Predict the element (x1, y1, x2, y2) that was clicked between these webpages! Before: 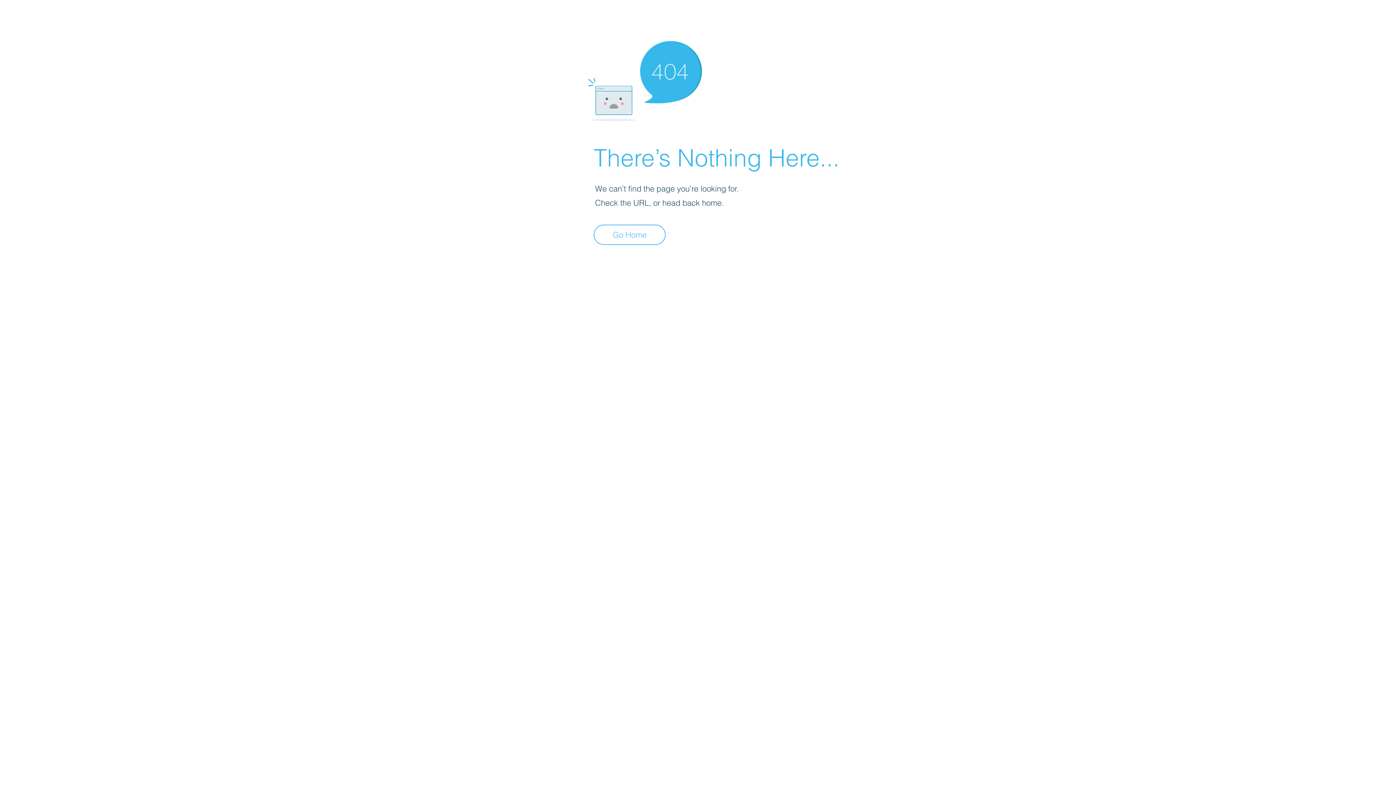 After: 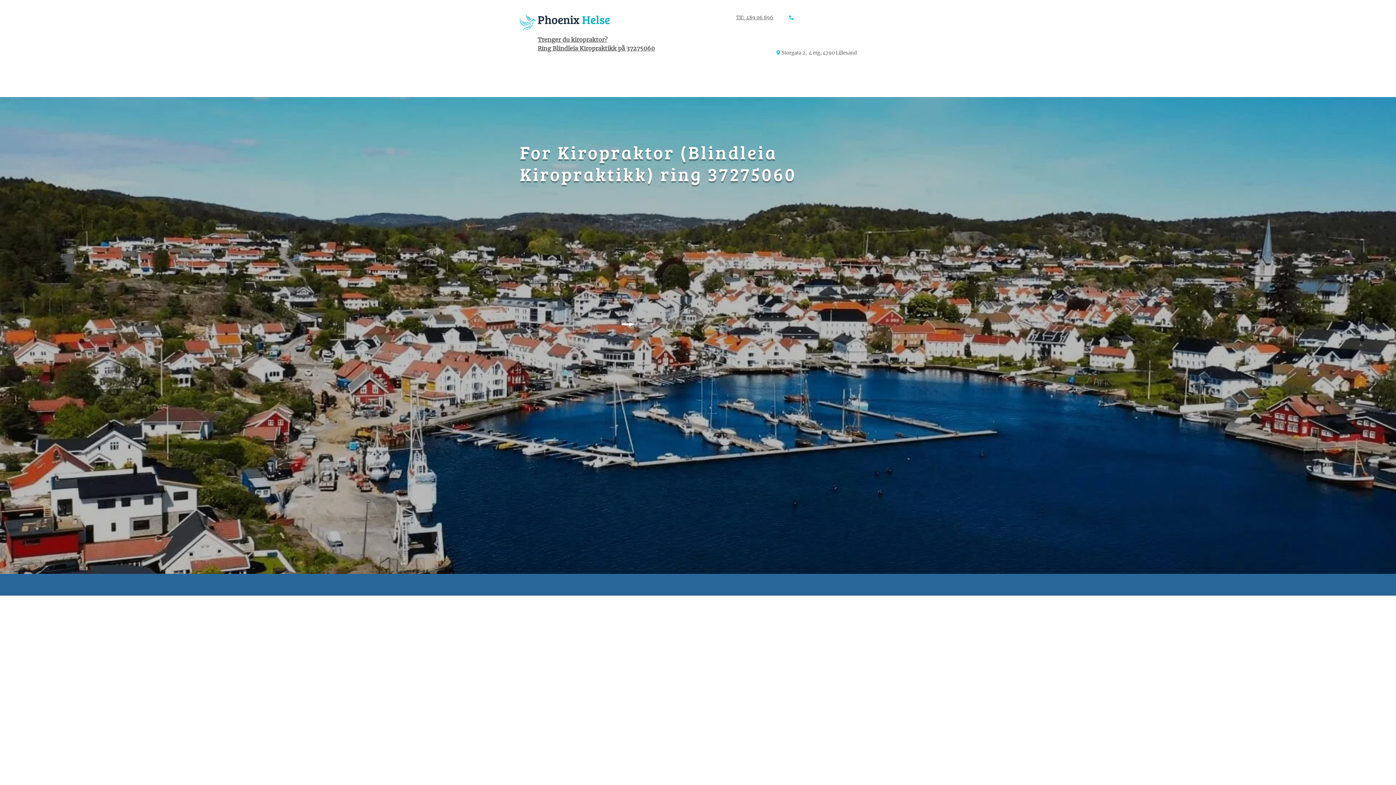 Action: label: Go Home bbox: (593, 224, 665, 245)